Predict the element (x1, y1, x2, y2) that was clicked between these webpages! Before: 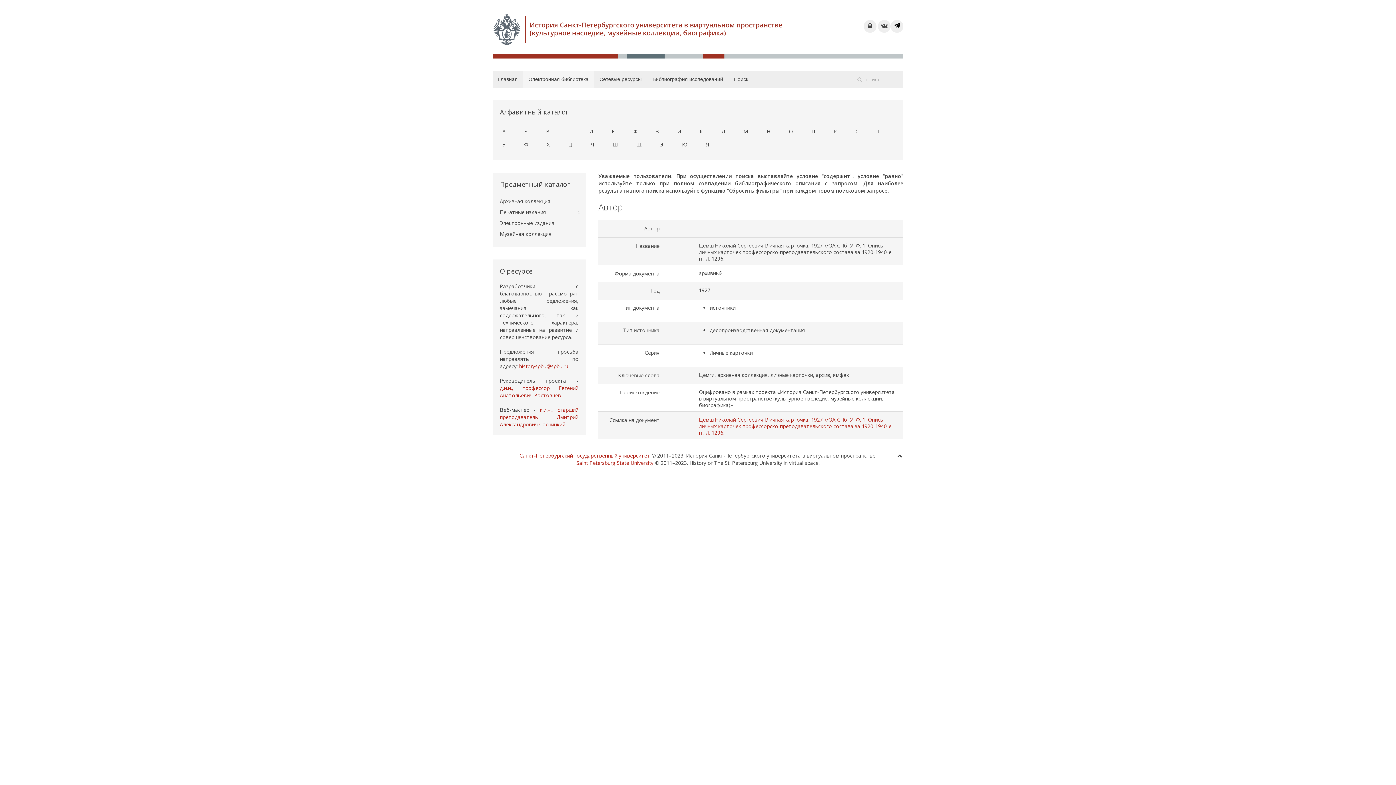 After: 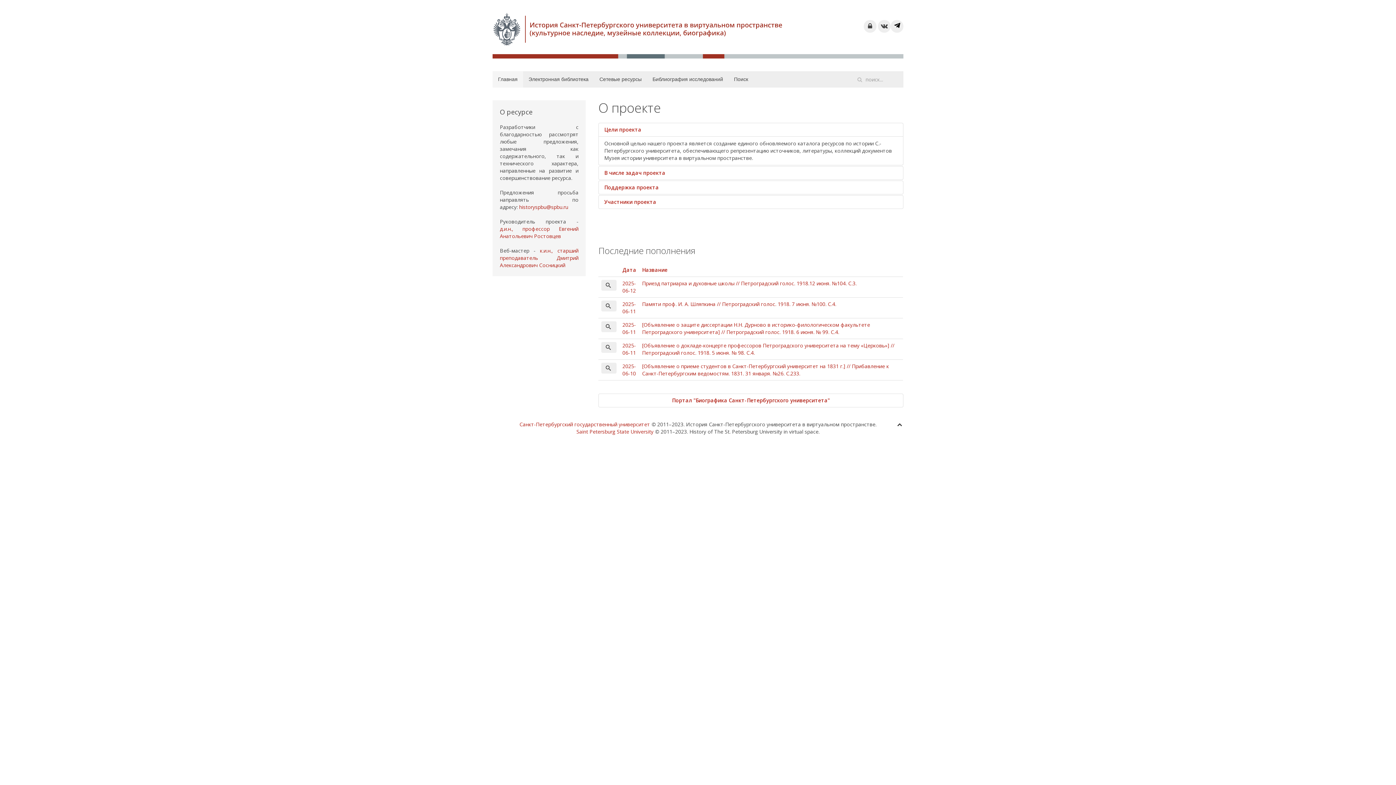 Action: bbox: (492, 12, 783, 45)